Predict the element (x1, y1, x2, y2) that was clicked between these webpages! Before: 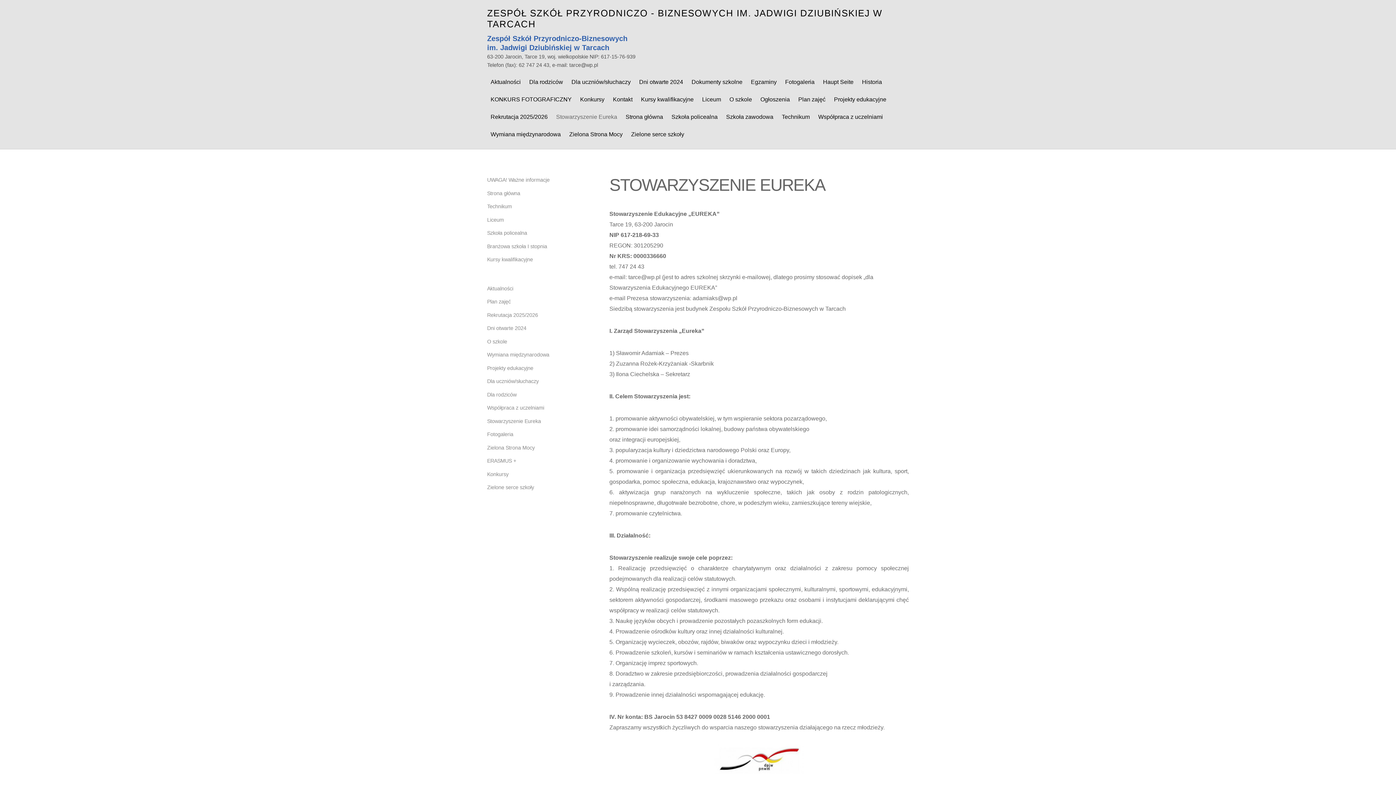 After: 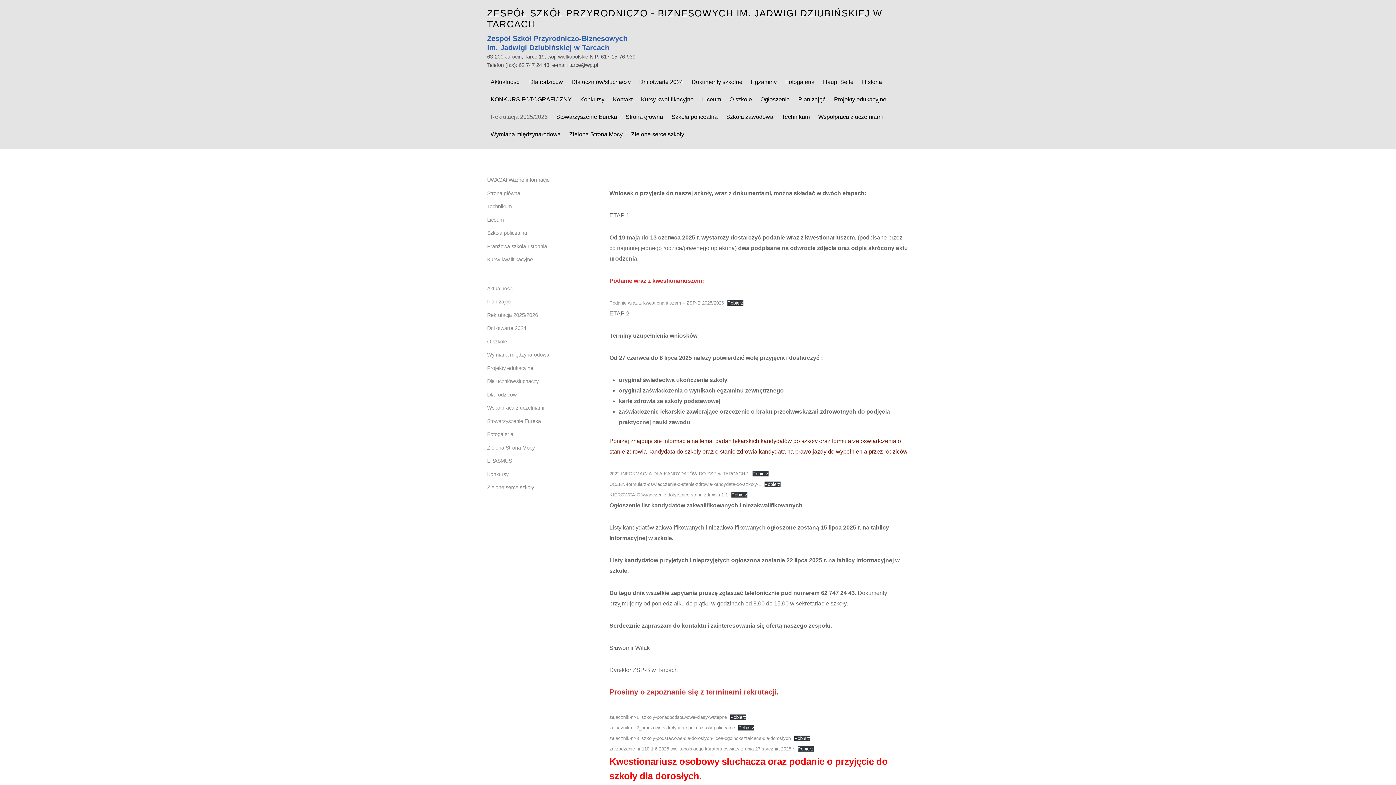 Action: label: Rekrutacja 2025/2026 bbox: (487, 312, 538, 318)